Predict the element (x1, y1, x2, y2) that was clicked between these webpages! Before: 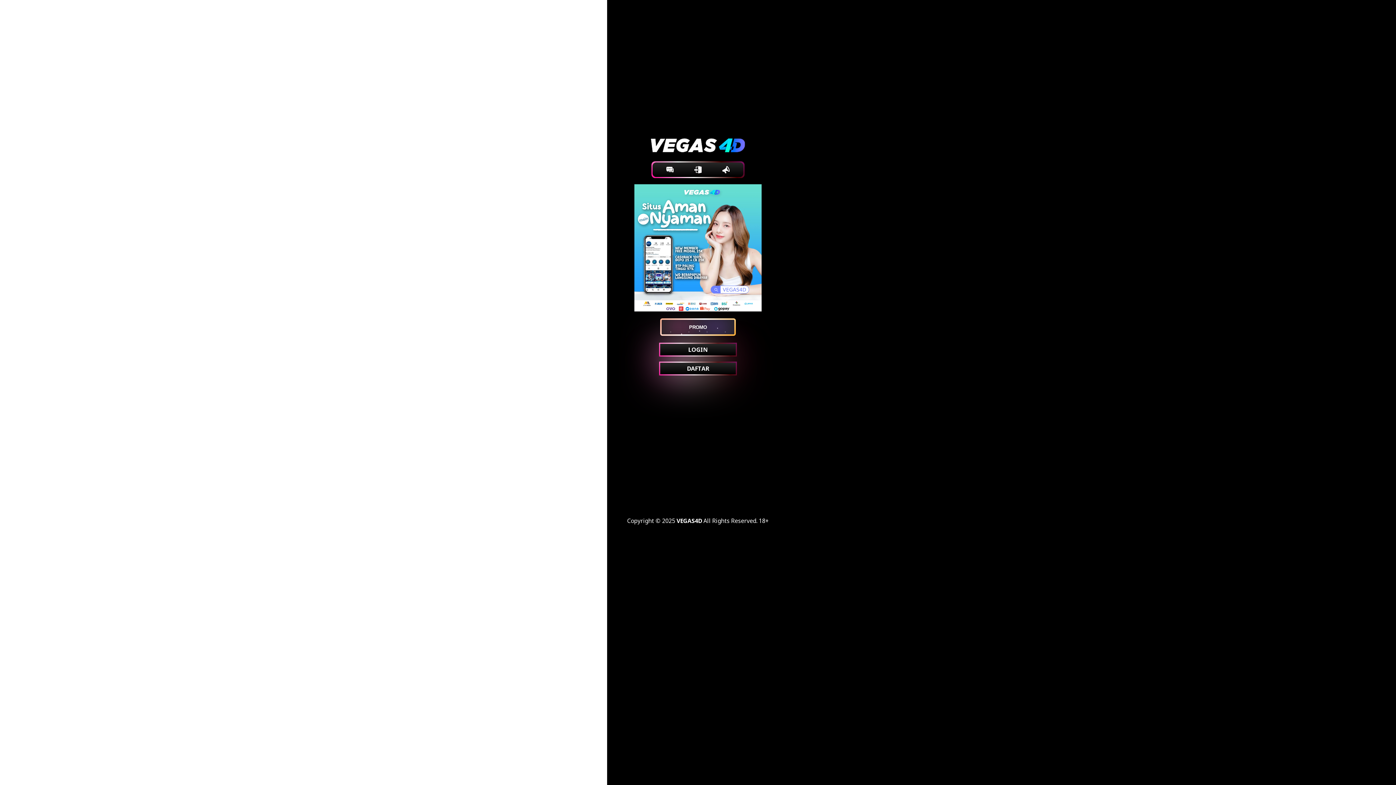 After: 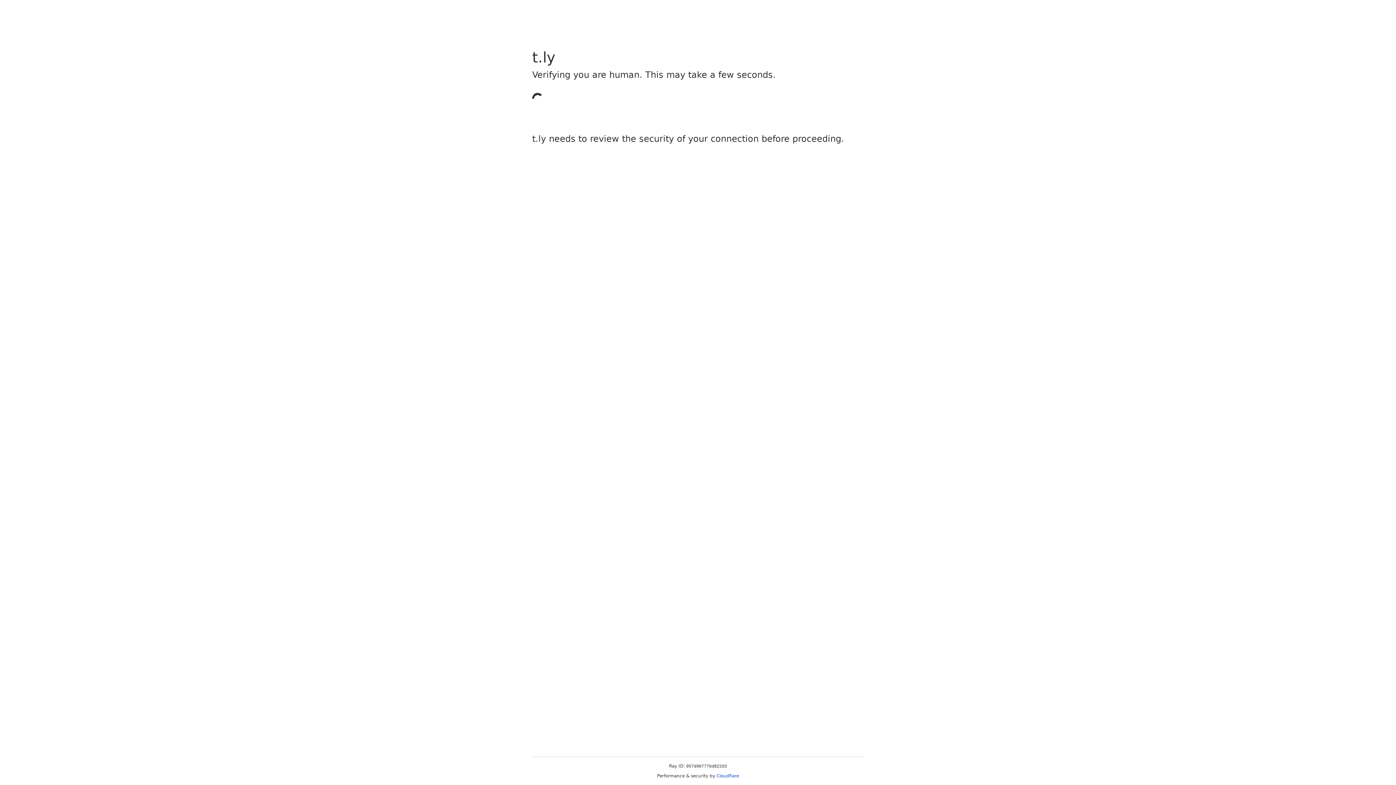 Action: bbox: (663, 162, 677, 177)